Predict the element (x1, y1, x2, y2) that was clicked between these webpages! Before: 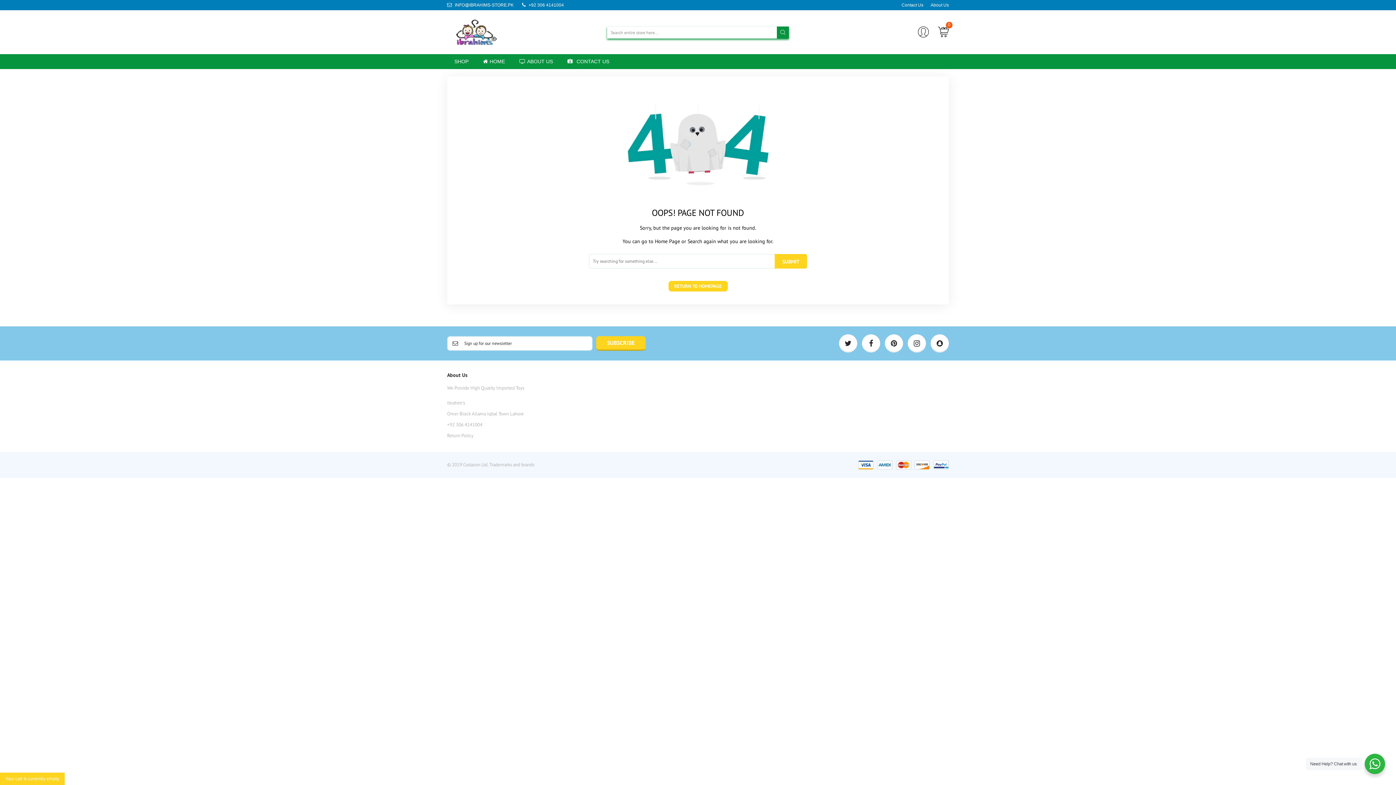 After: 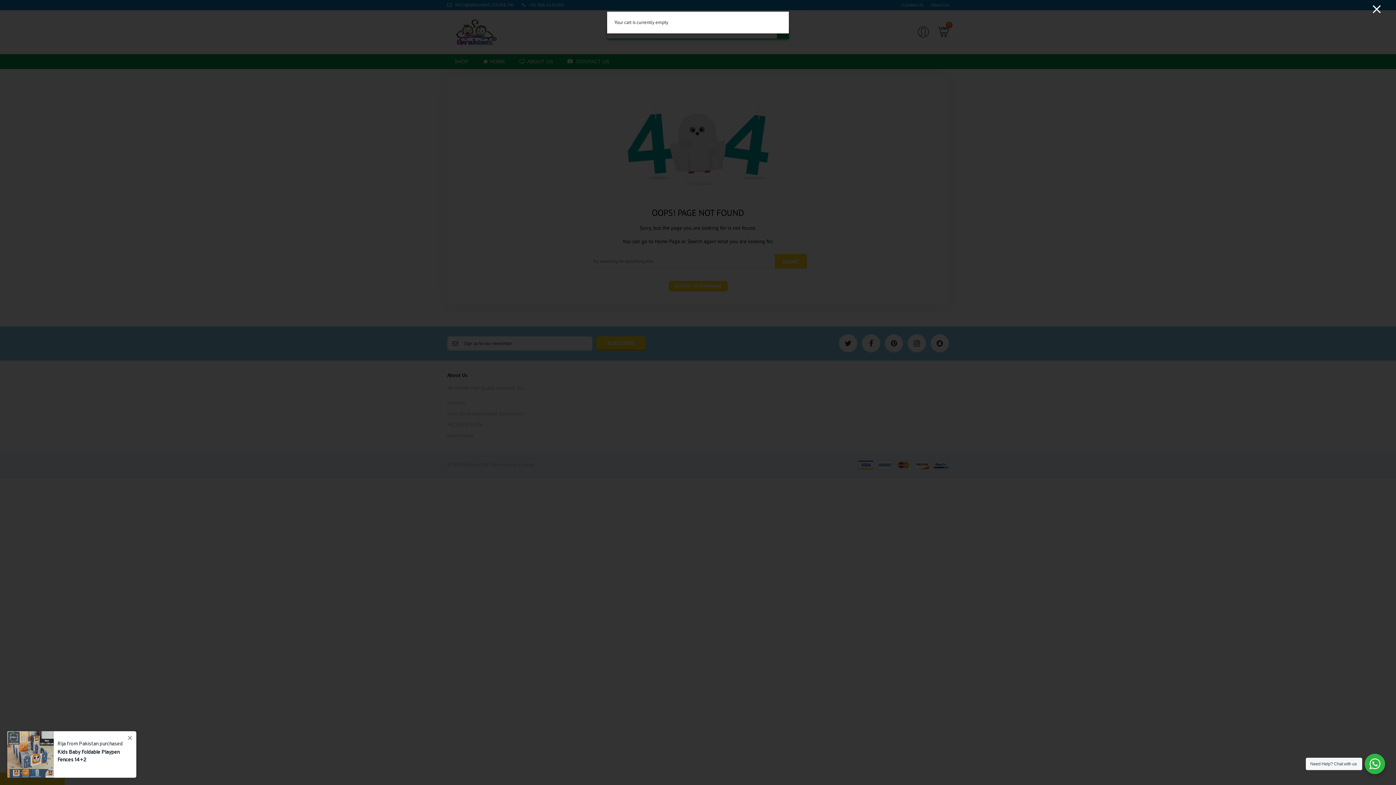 Action: bbox: (938, 26, 949, 38) label: 0